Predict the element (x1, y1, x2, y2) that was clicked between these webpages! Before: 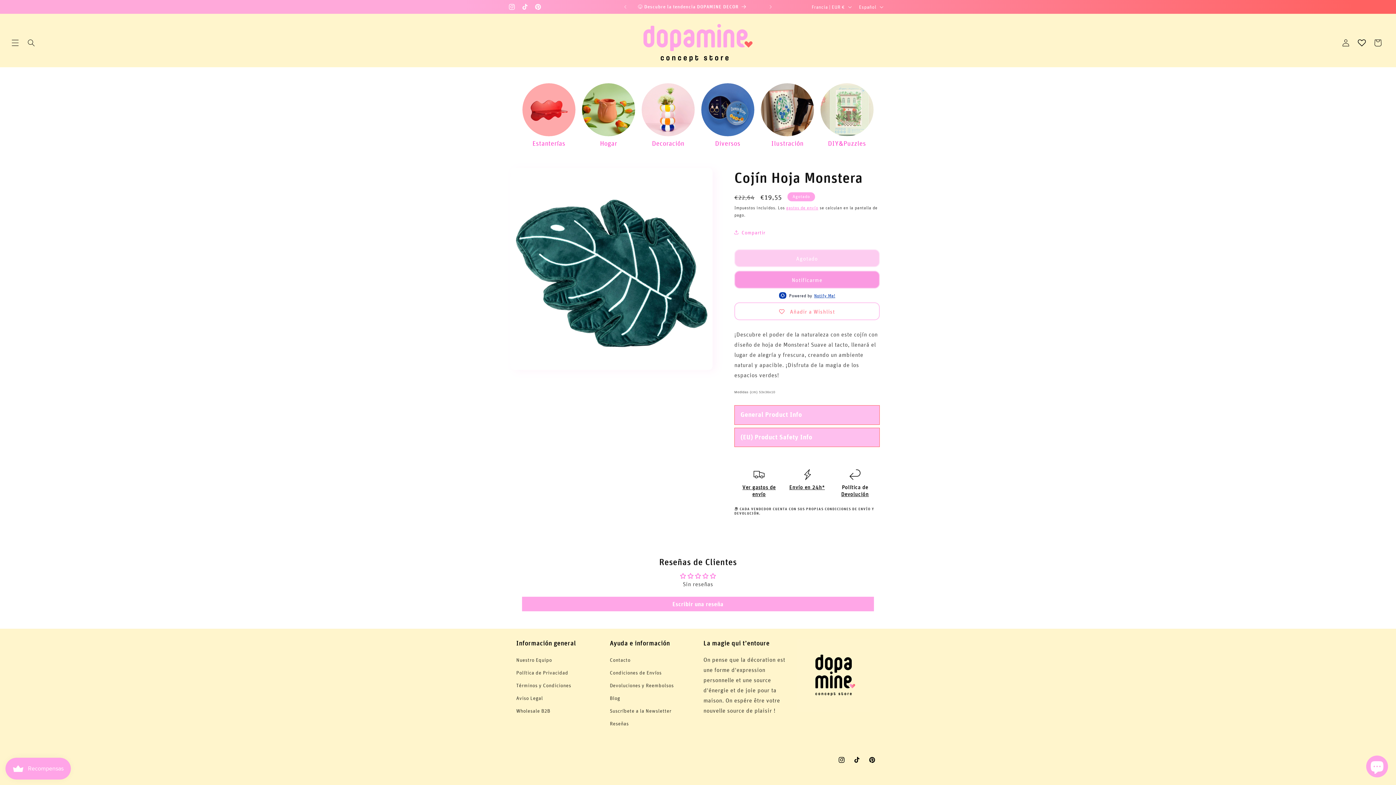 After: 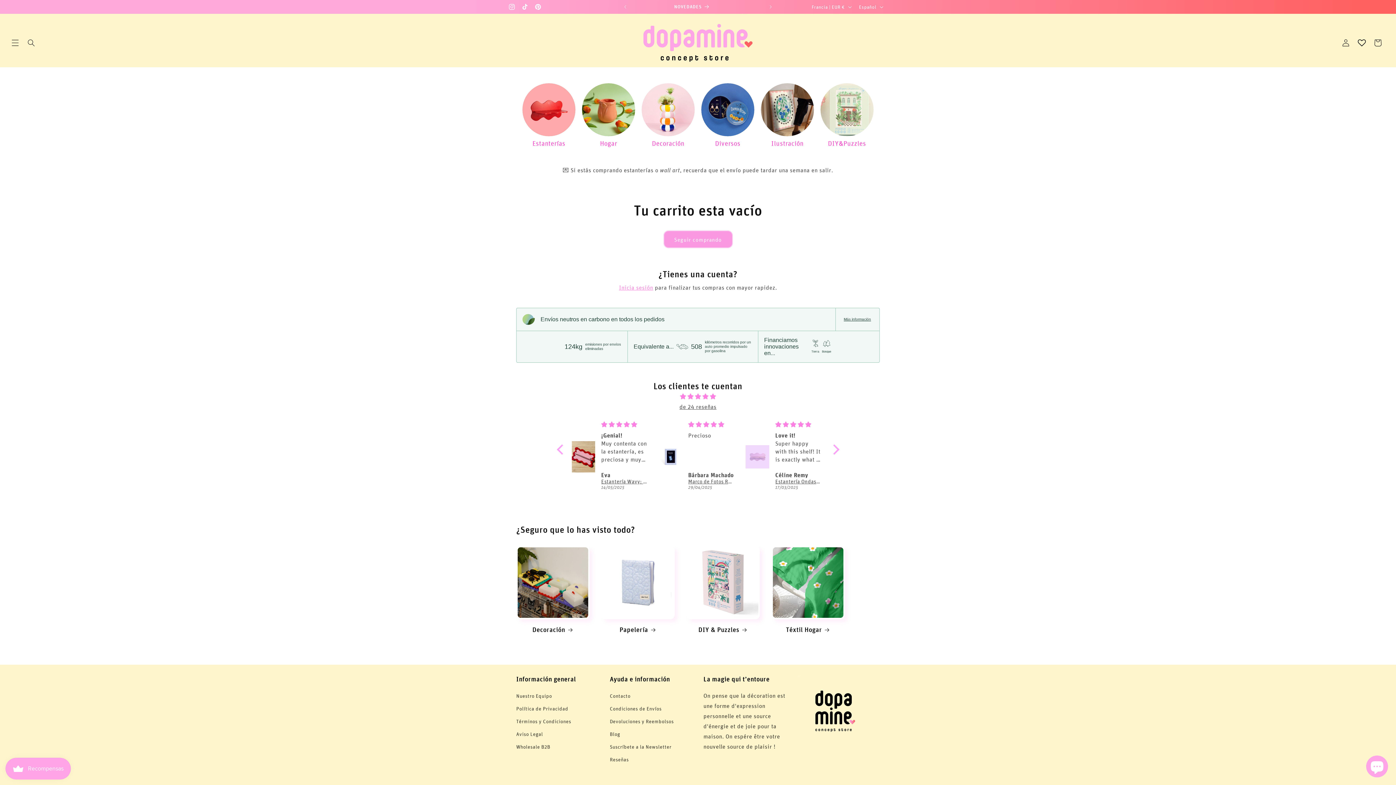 Action: bbox: (1370, 34, 1386, 50) label: Carrito